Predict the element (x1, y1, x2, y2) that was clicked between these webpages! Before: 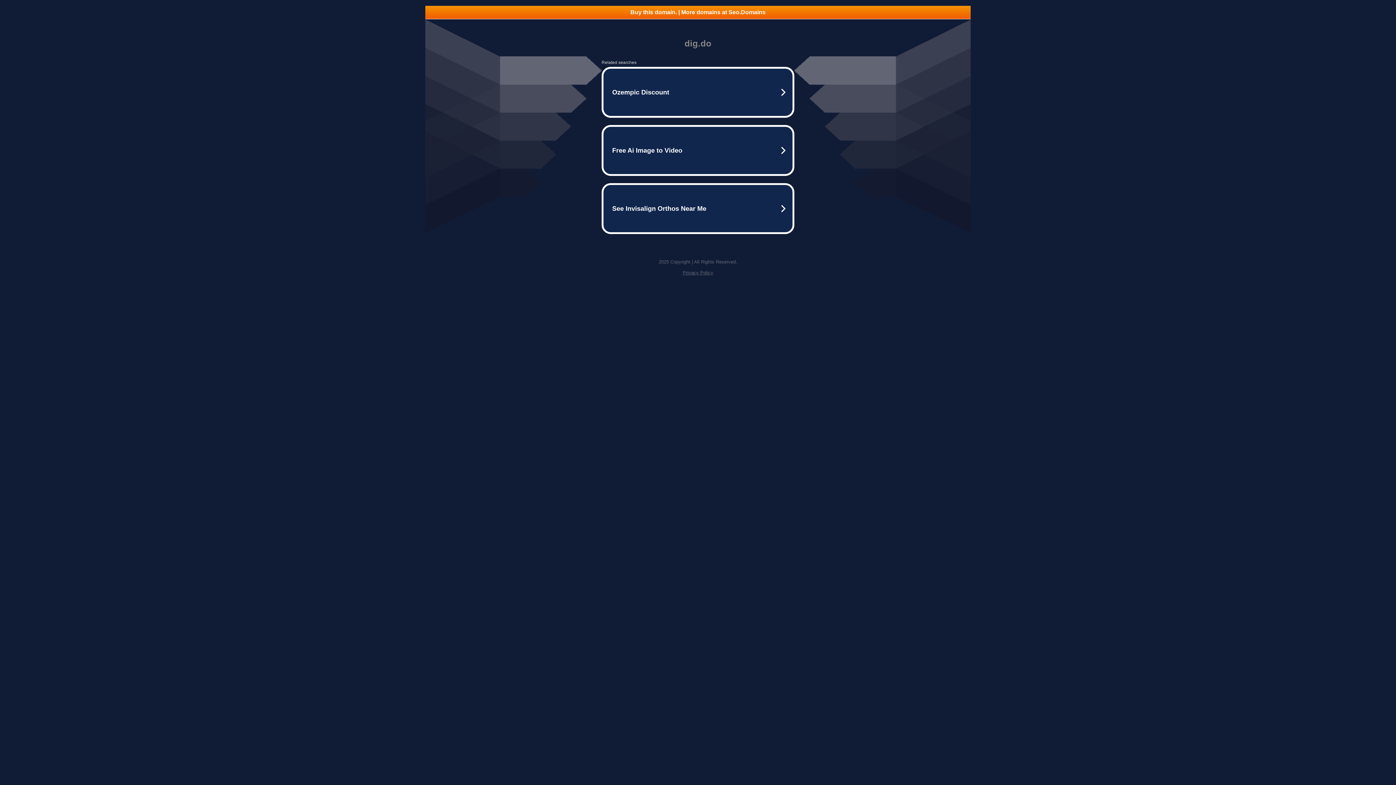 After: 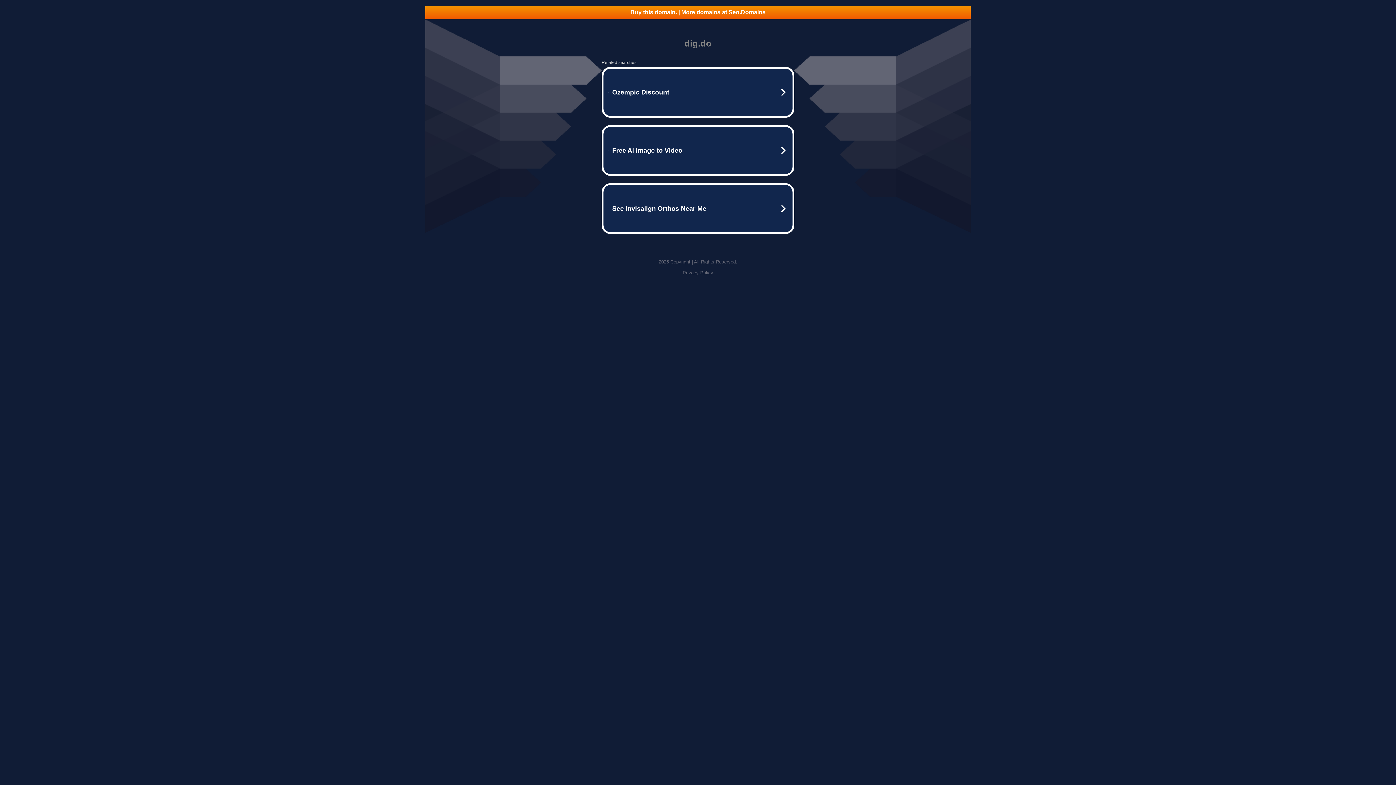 Action: bbox: (682, 270, 713, 275) label: Privacy Policy